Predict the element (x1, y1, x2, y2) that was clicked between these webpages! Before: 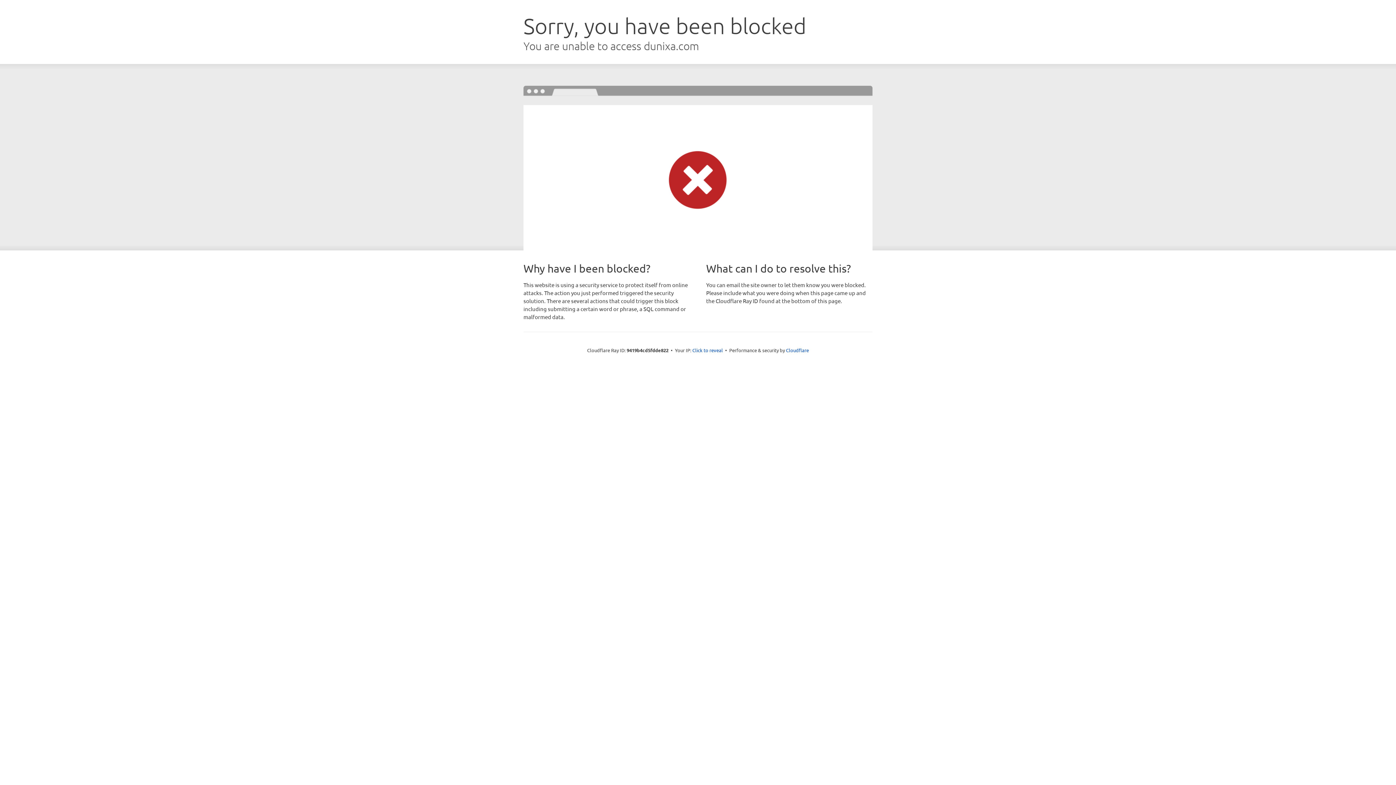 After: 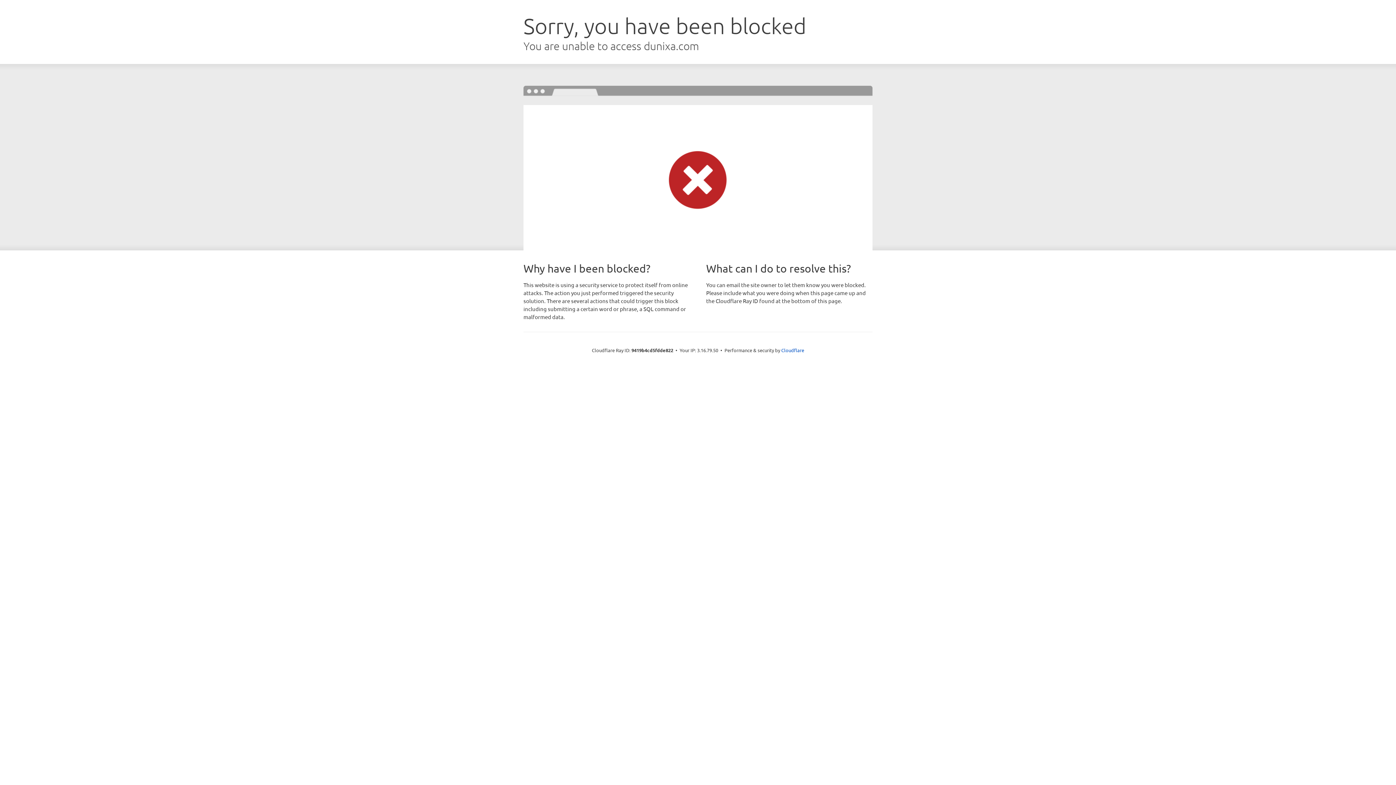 Action: label: Click to reveal bbox: (692, 346, 723, 353)